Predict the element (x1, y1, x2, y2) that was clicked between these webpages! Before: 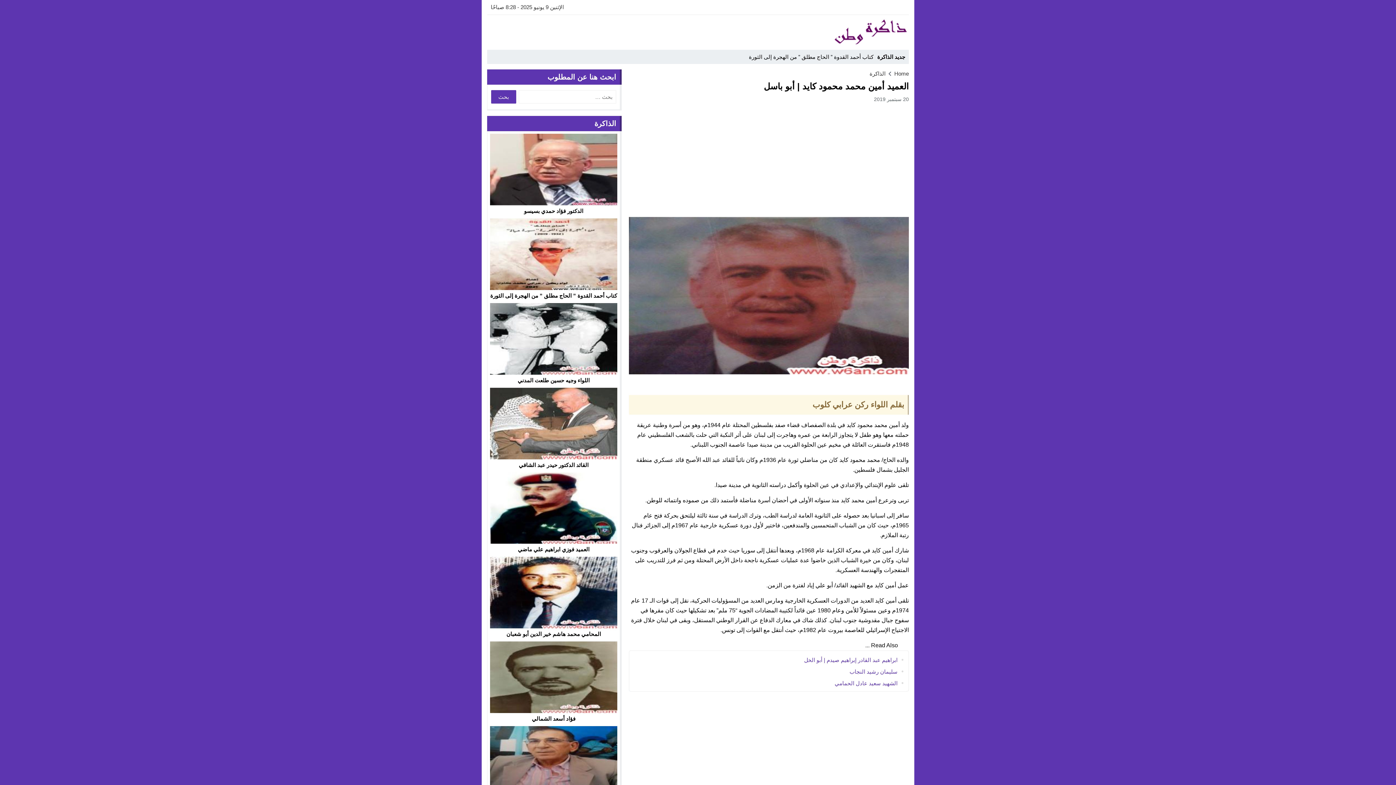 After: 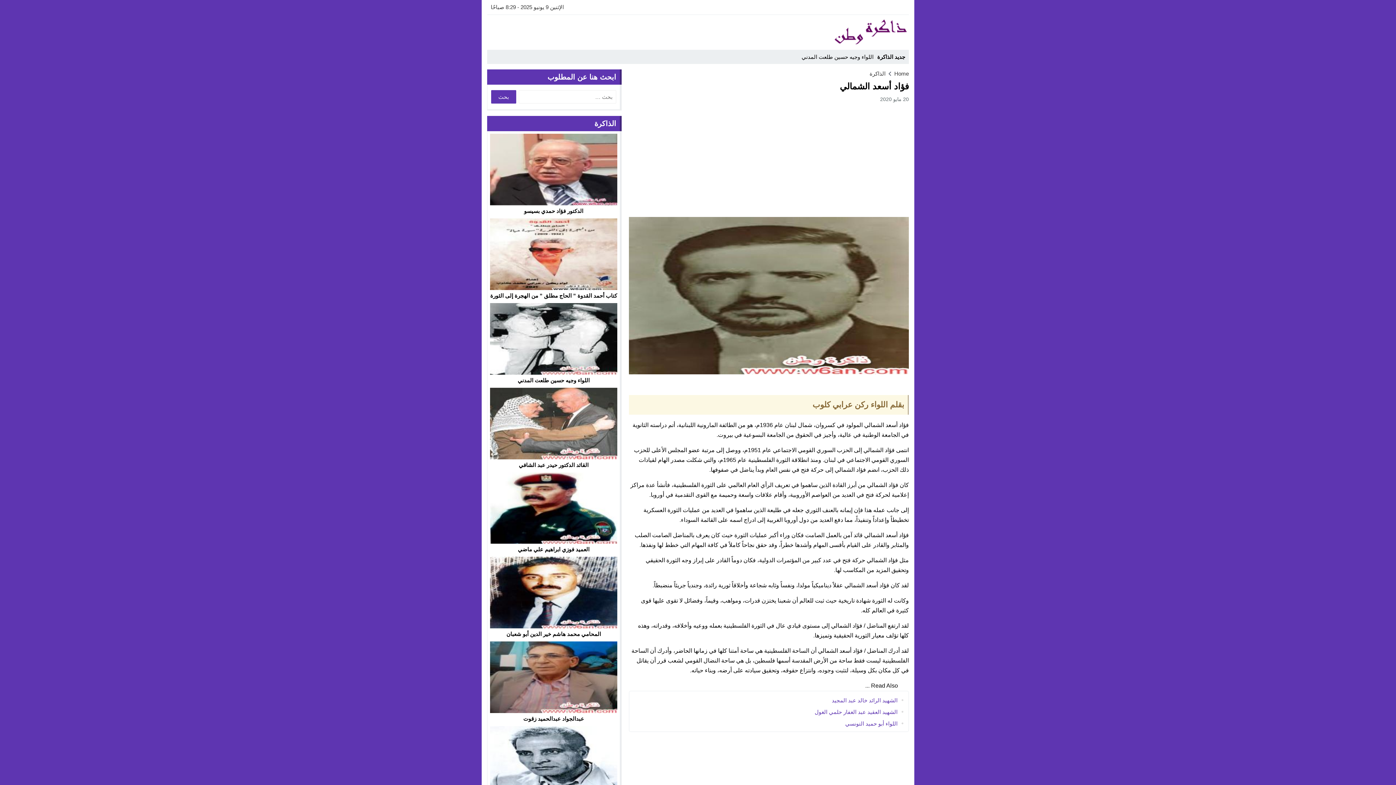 Action: label: فؤاد أسعد الشمالي bbox: (532, 716, 575, 722)